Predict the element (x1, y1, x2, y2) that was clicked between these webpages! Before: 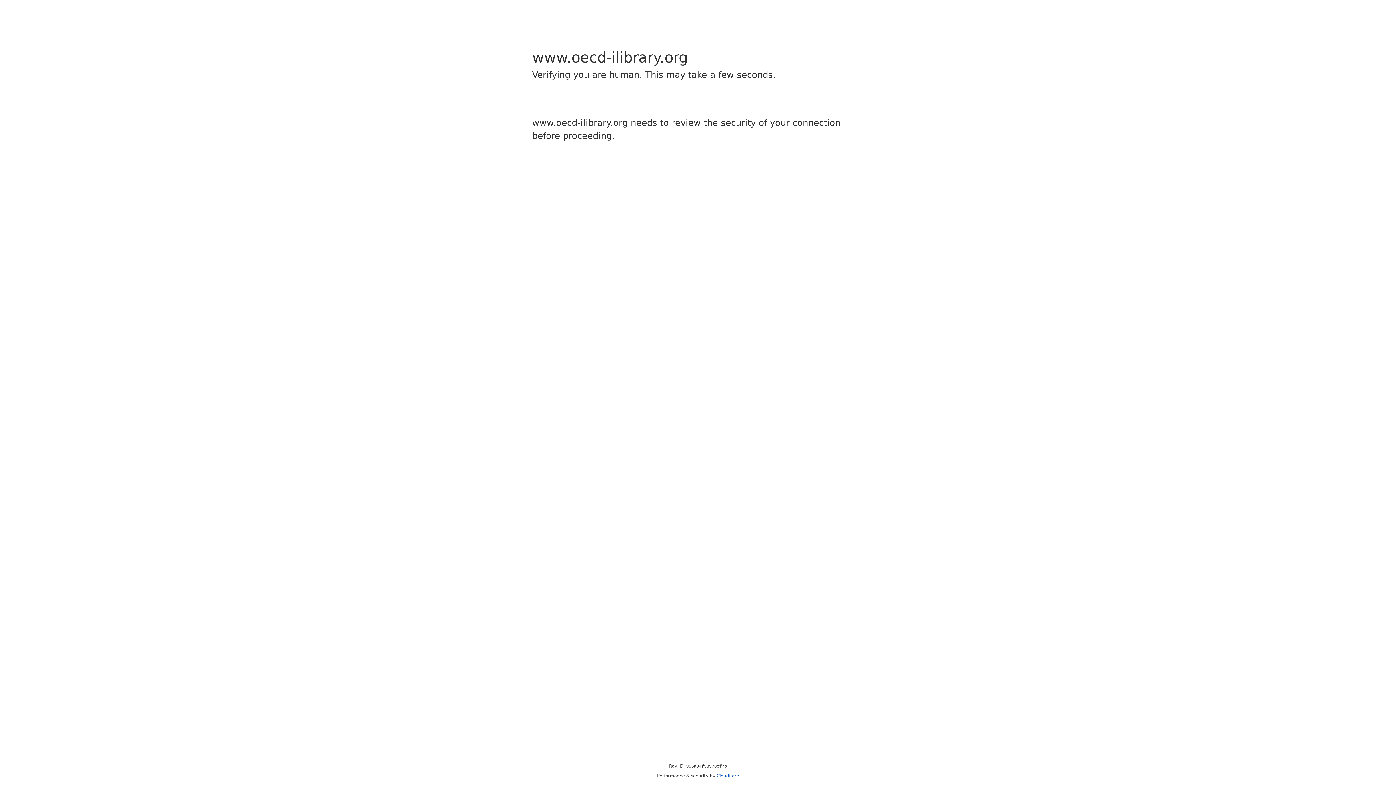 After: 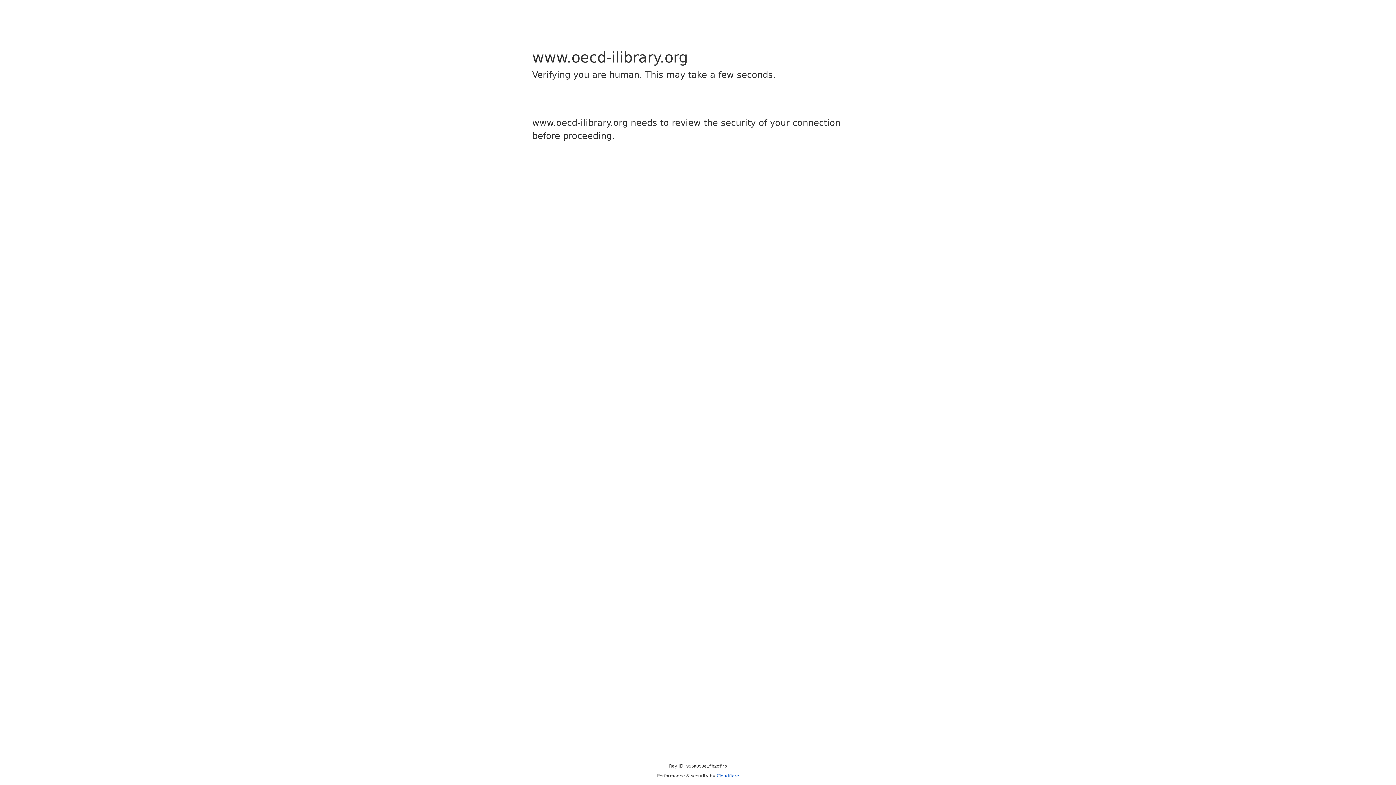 Action: bbox: (716, 773, 739, 778) label: Cloudflare